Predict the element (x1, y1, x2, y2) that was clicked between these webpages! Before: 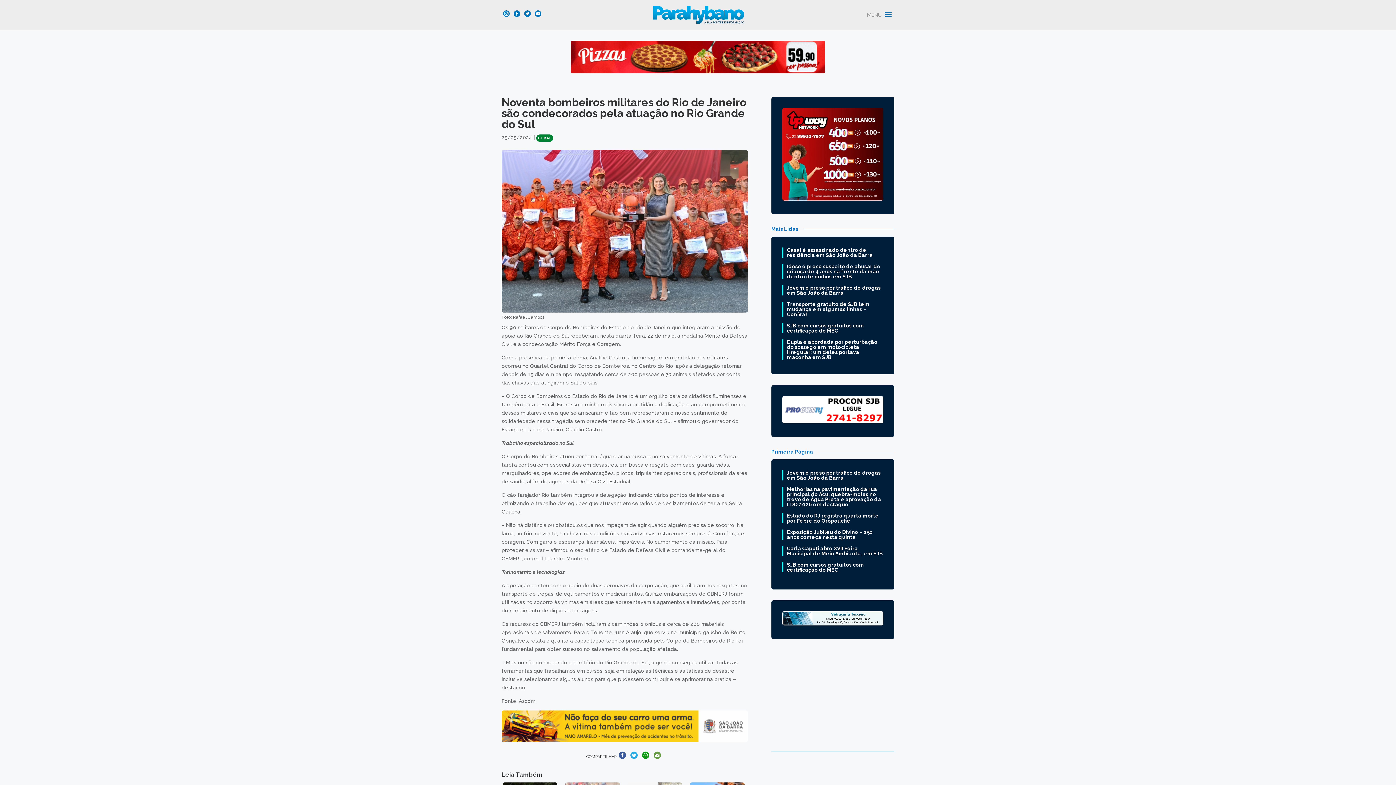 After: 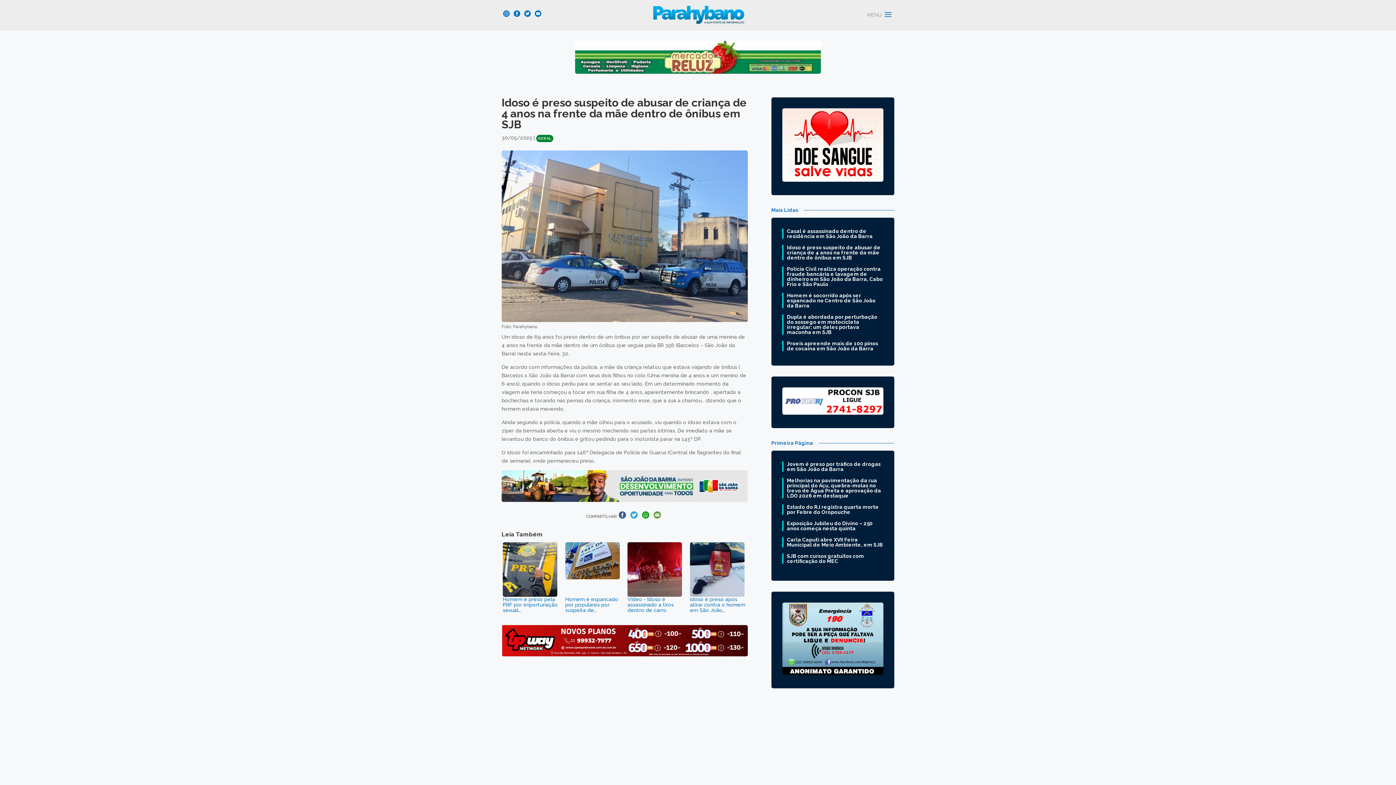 Action: bbox: (782, 264, 883, 279) label: Idoso é preso suspeito de abusar de criança de 4 anos na frente da mãe dentro de ônibus em SJB